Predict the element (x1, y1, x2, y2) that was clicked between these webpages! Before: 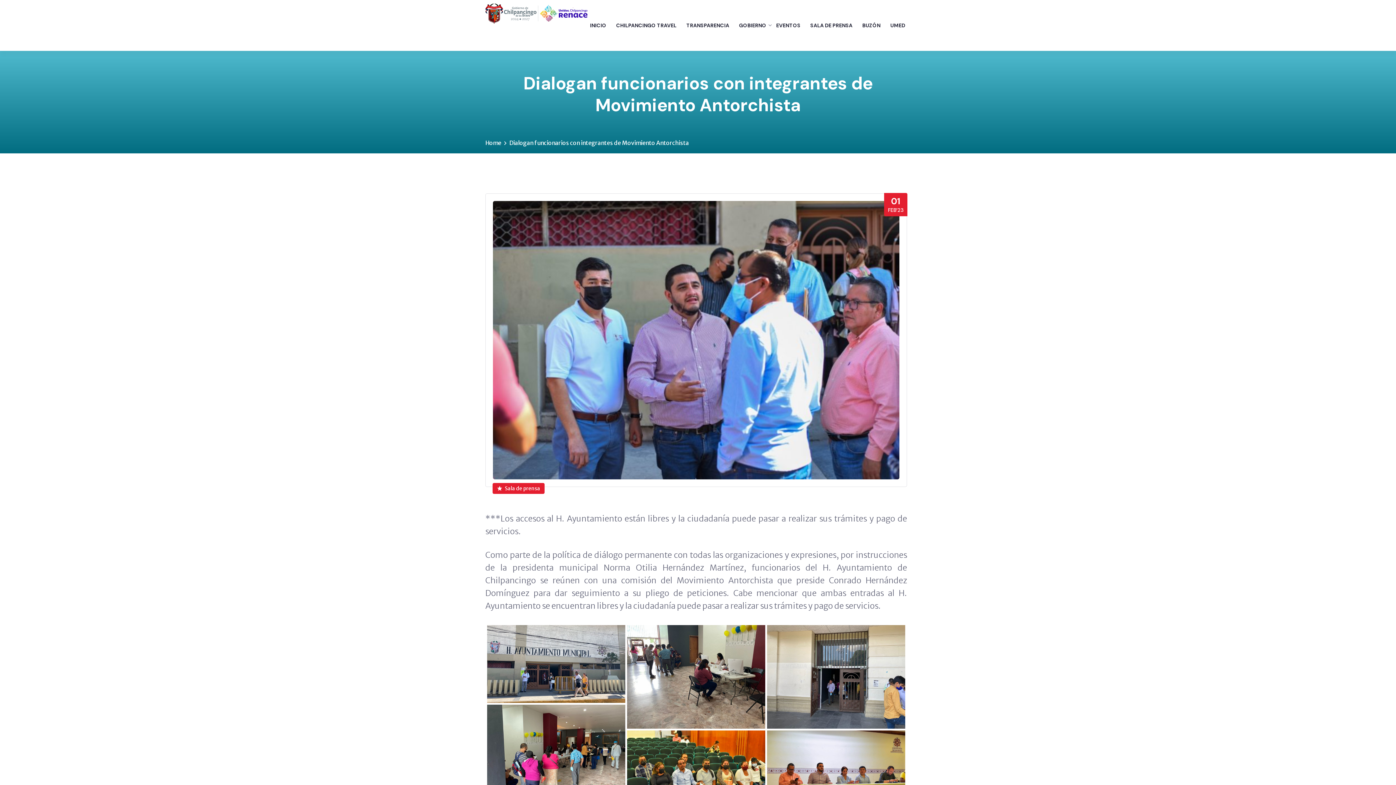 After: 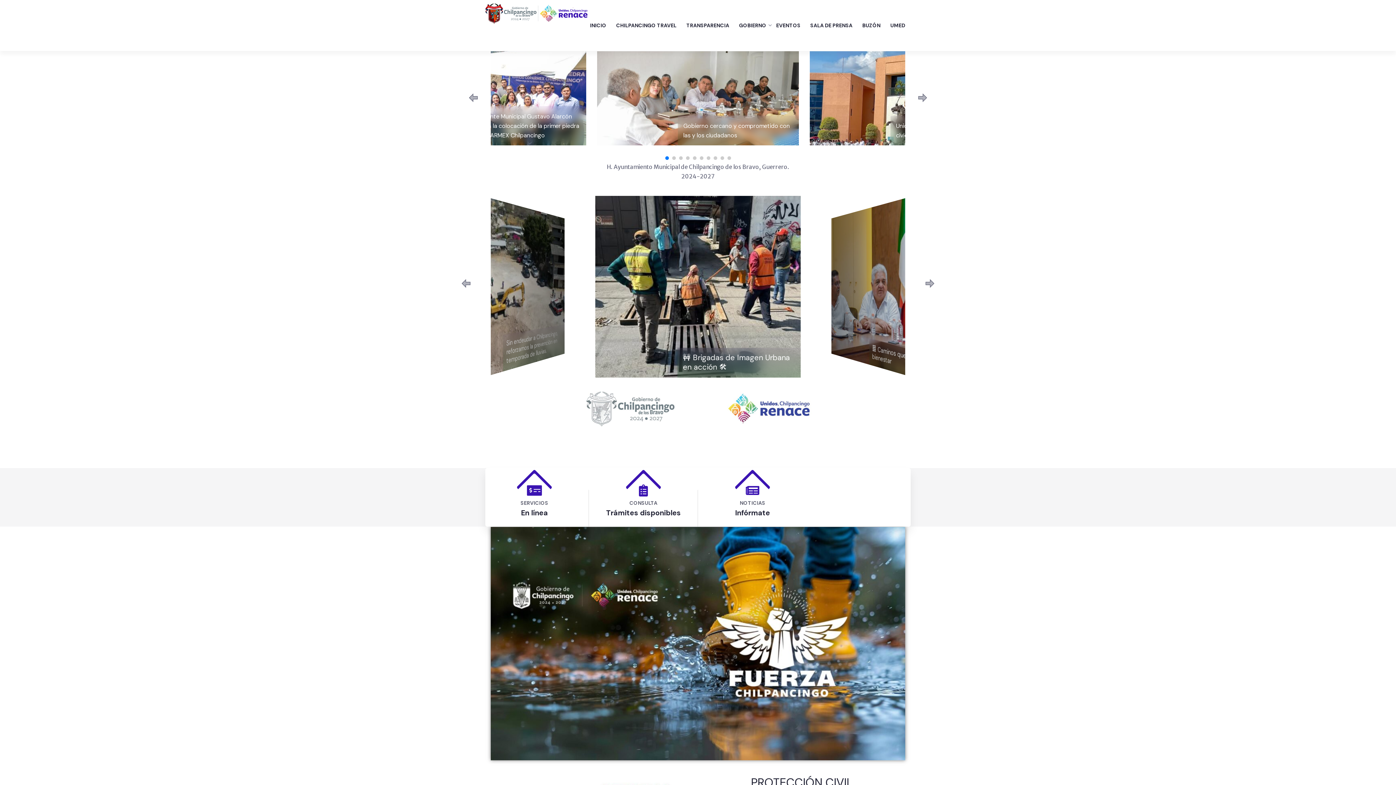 Action: bbox: (485, 9, 587, 16)